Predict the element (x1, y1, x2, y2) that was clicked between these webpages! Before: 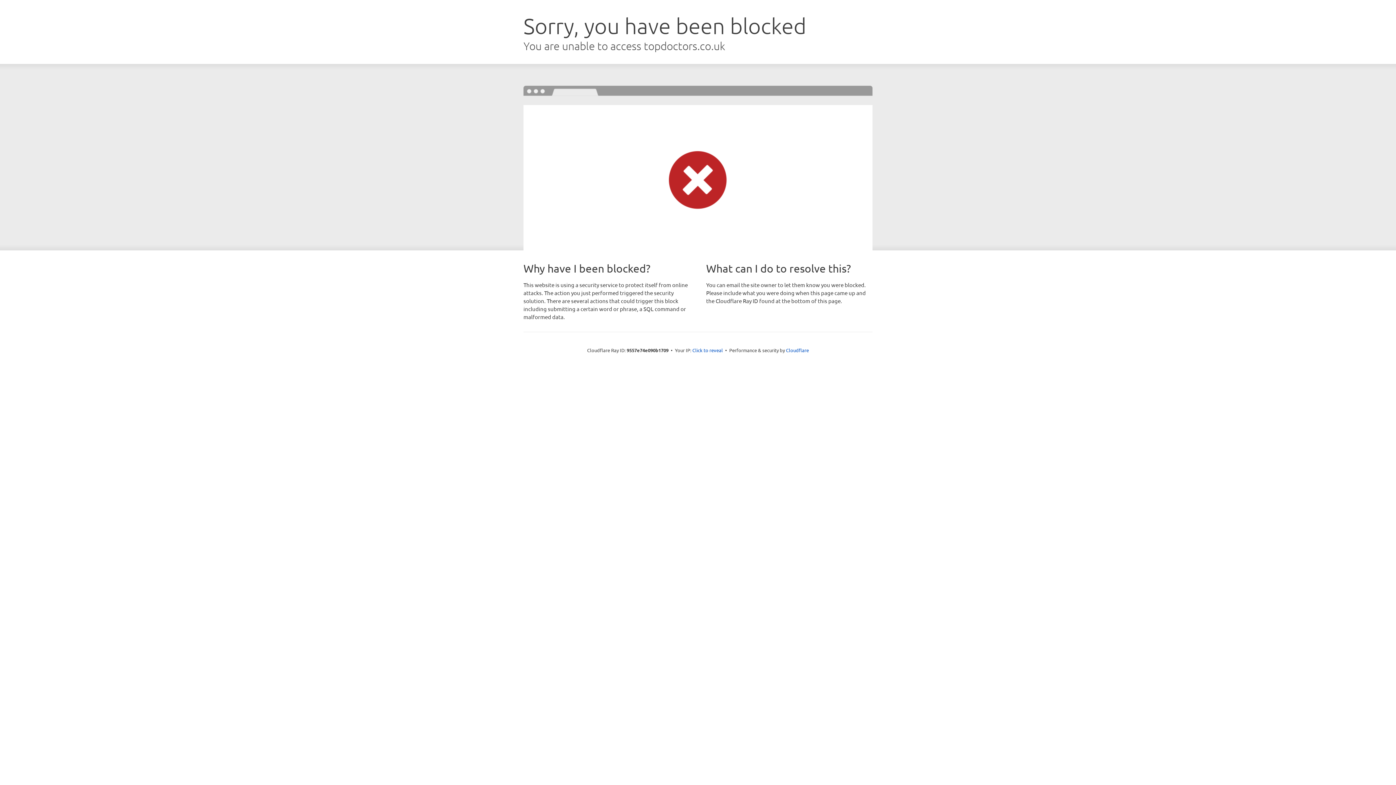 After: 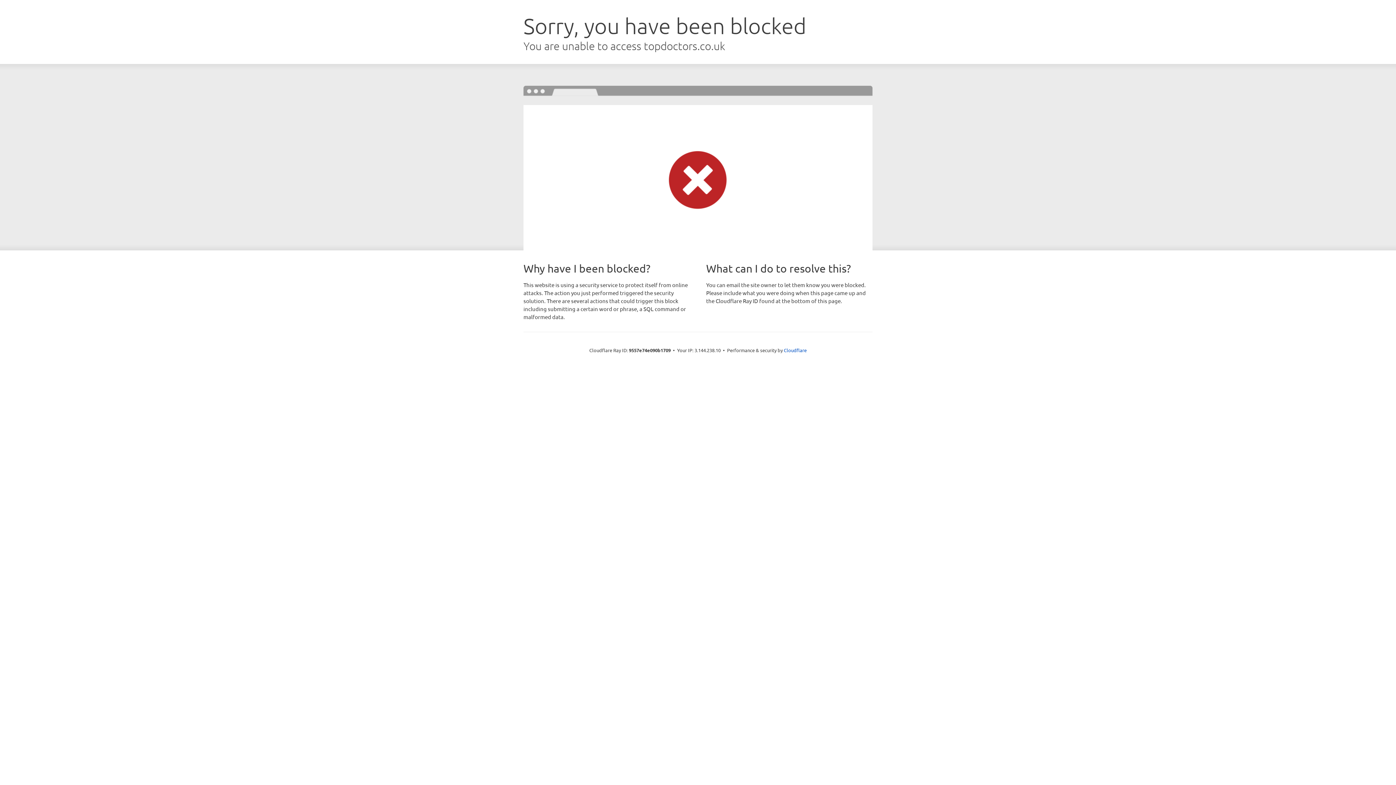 Action: bbox: (692, 346, 723, 353) label: Click to reveal